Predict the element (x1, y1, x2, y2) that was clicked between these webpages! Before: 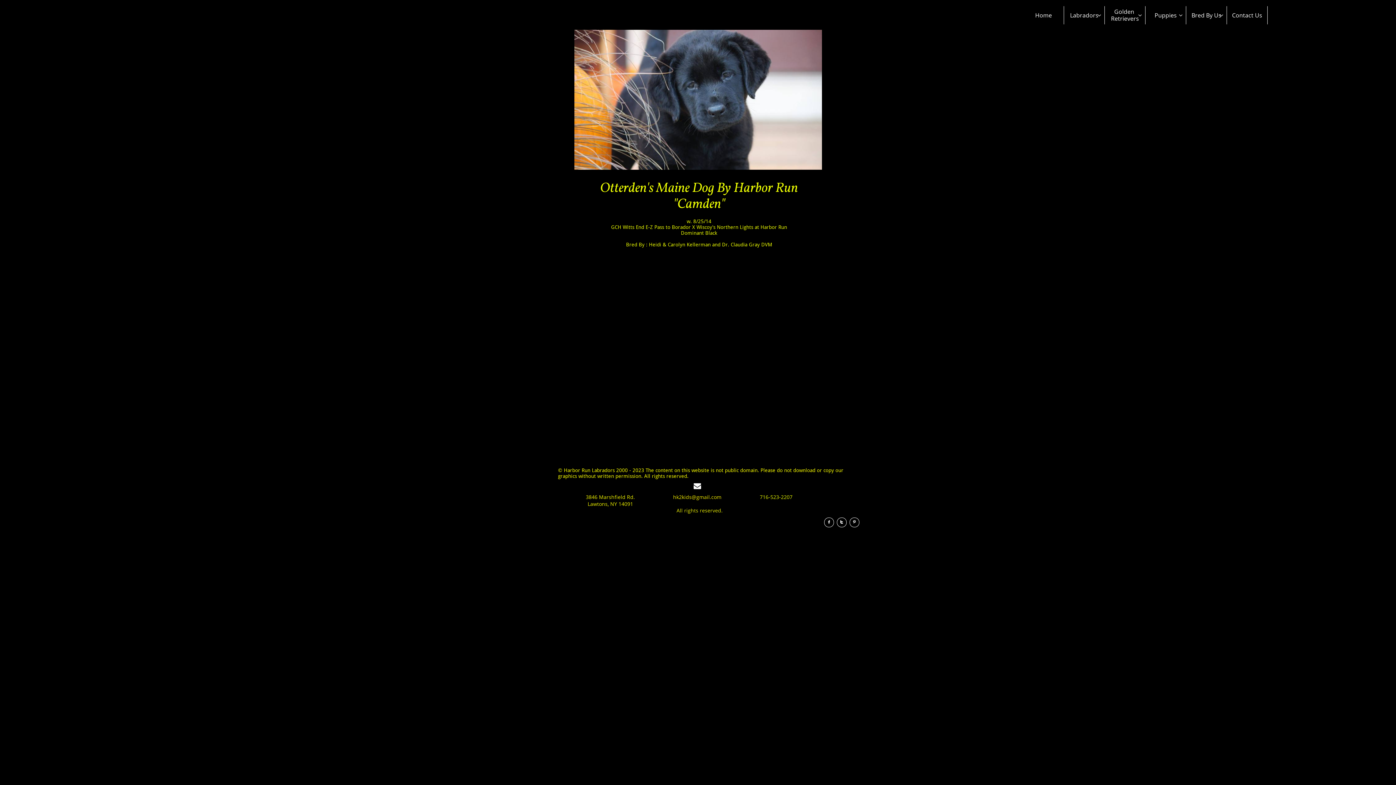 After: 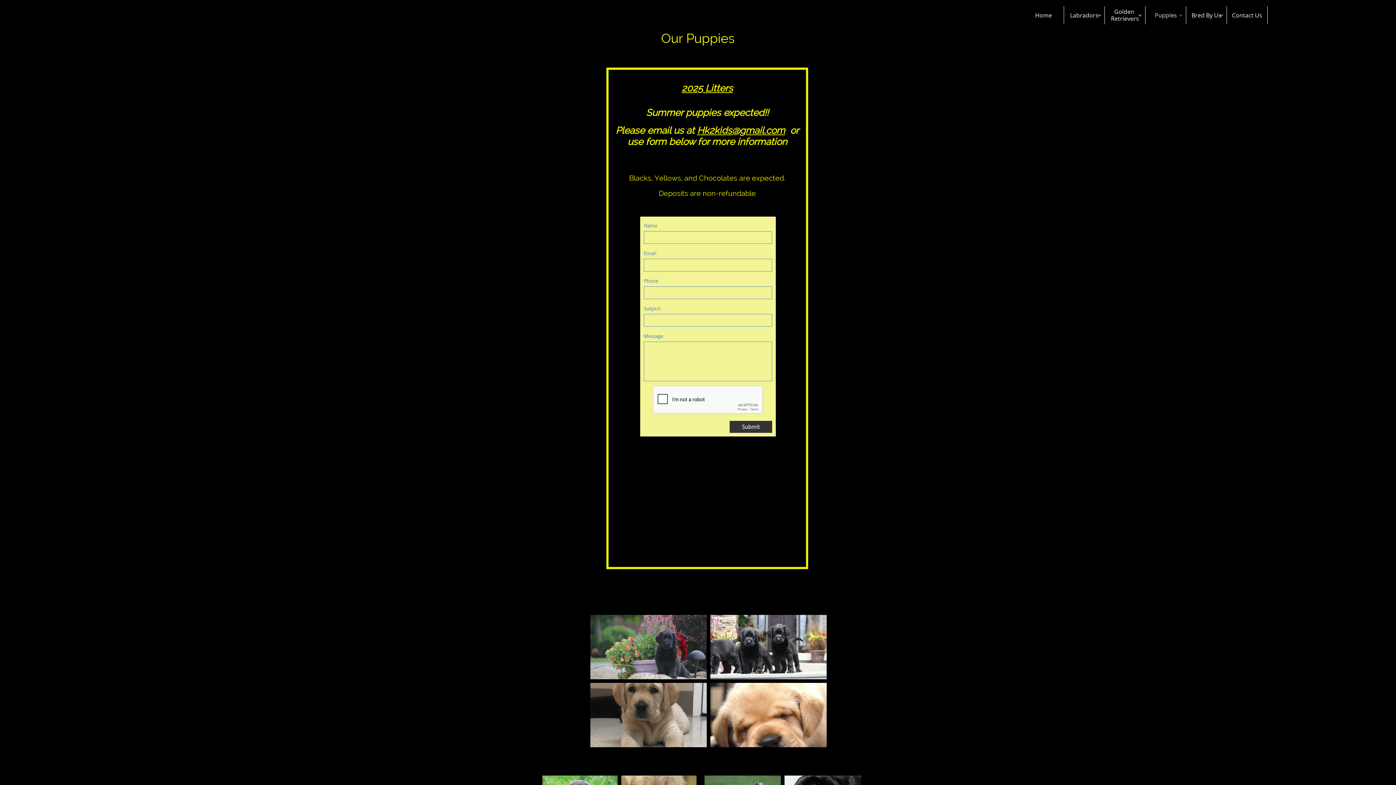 Action: label: Puppies bbox: (1145, 6, 1186, 24)